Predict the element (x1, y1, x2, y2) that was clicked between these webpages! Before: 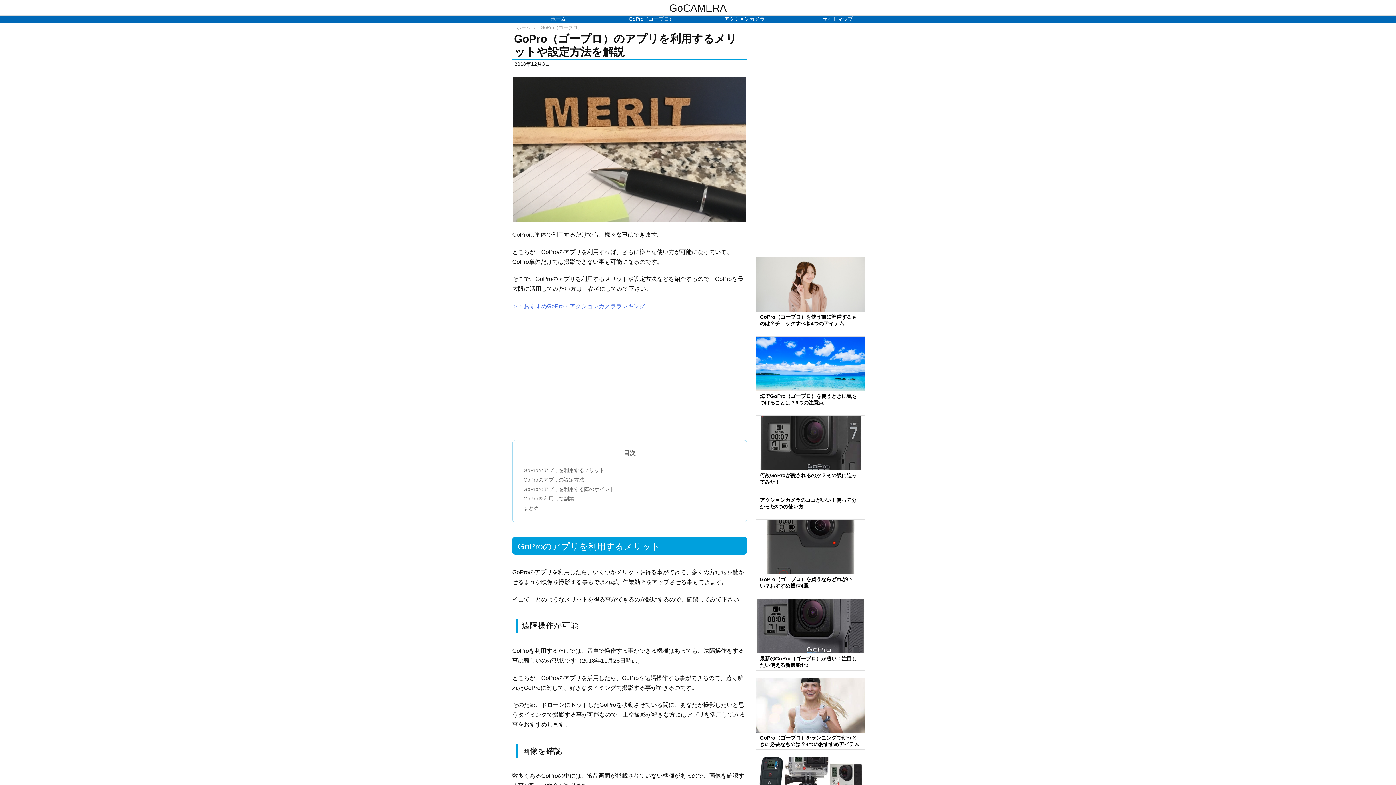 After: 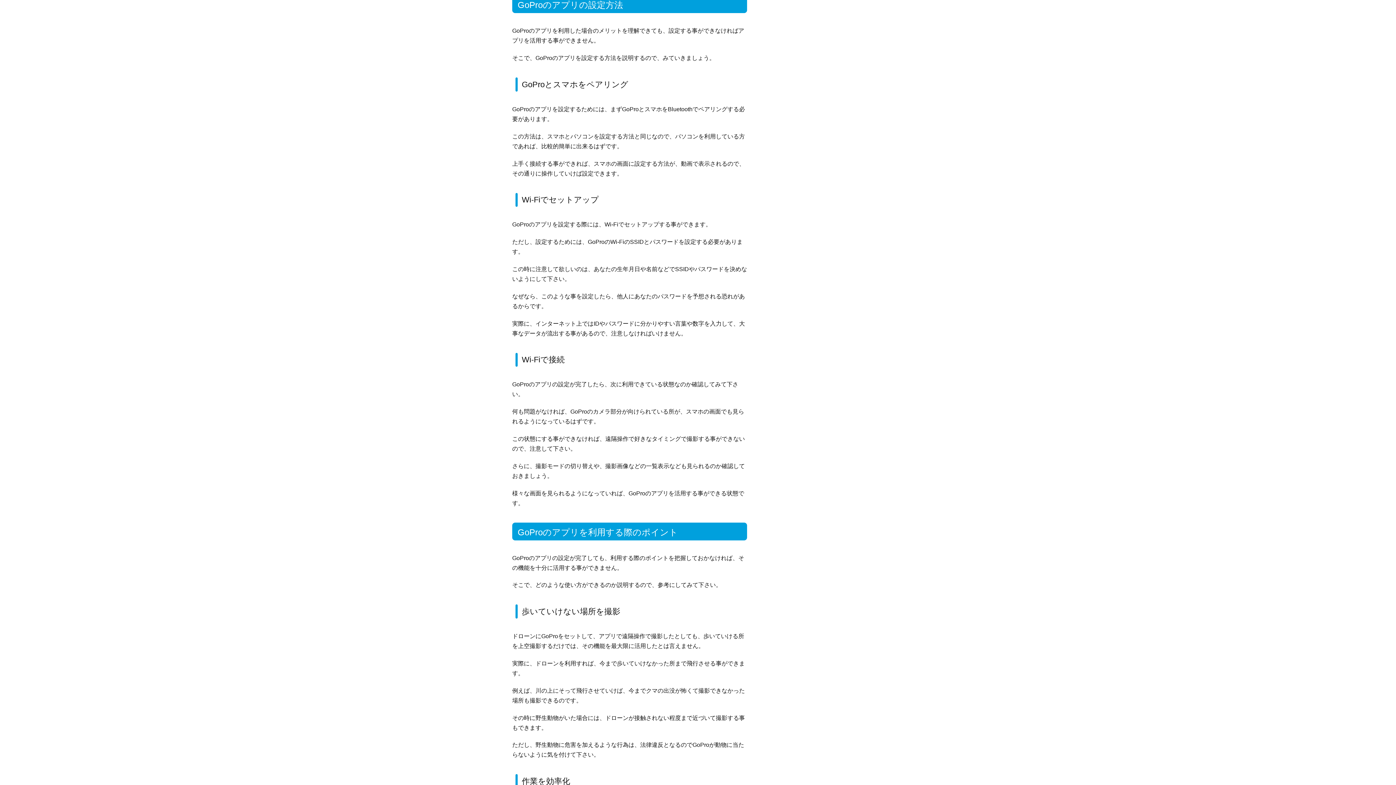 Action: bbox: (523, 476, 584, 482) label: GoProのアプリの設定方法